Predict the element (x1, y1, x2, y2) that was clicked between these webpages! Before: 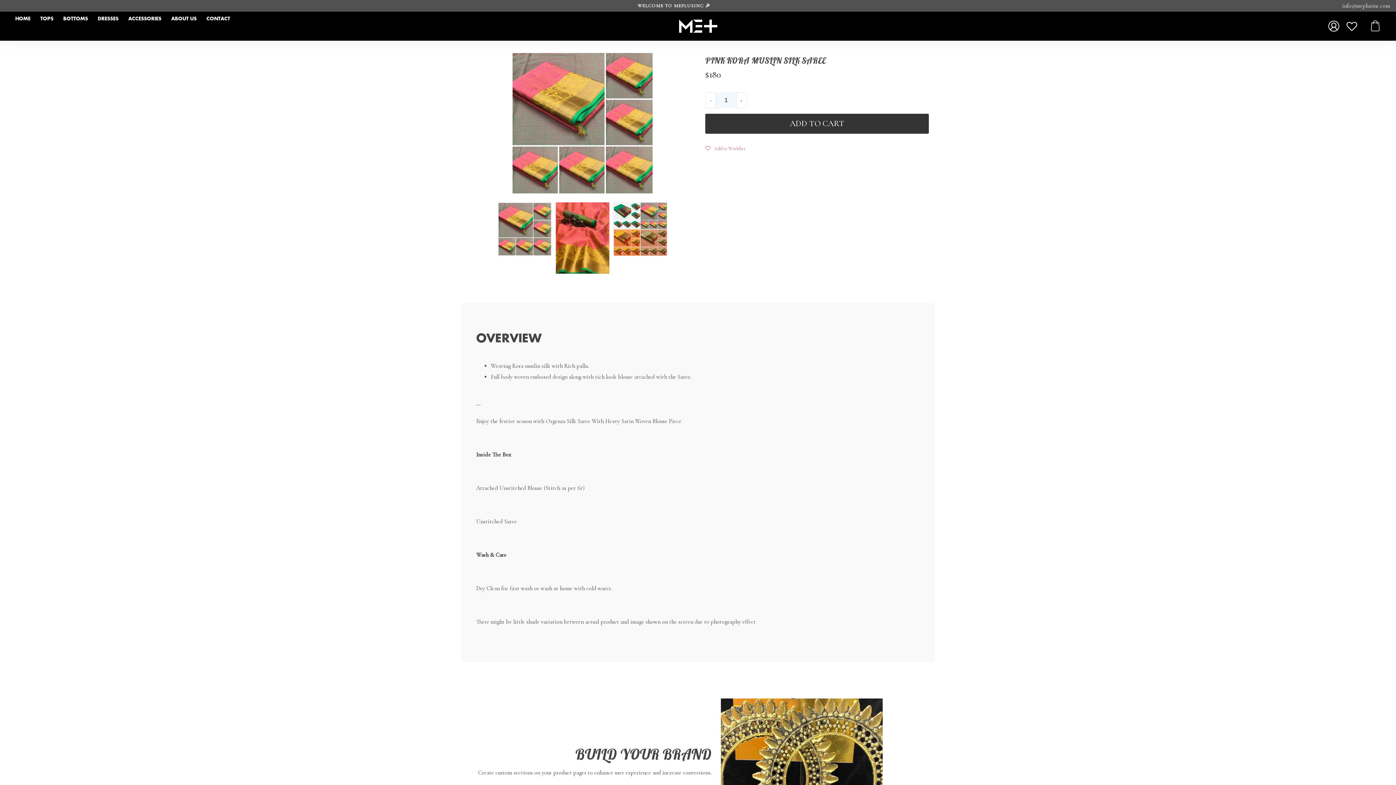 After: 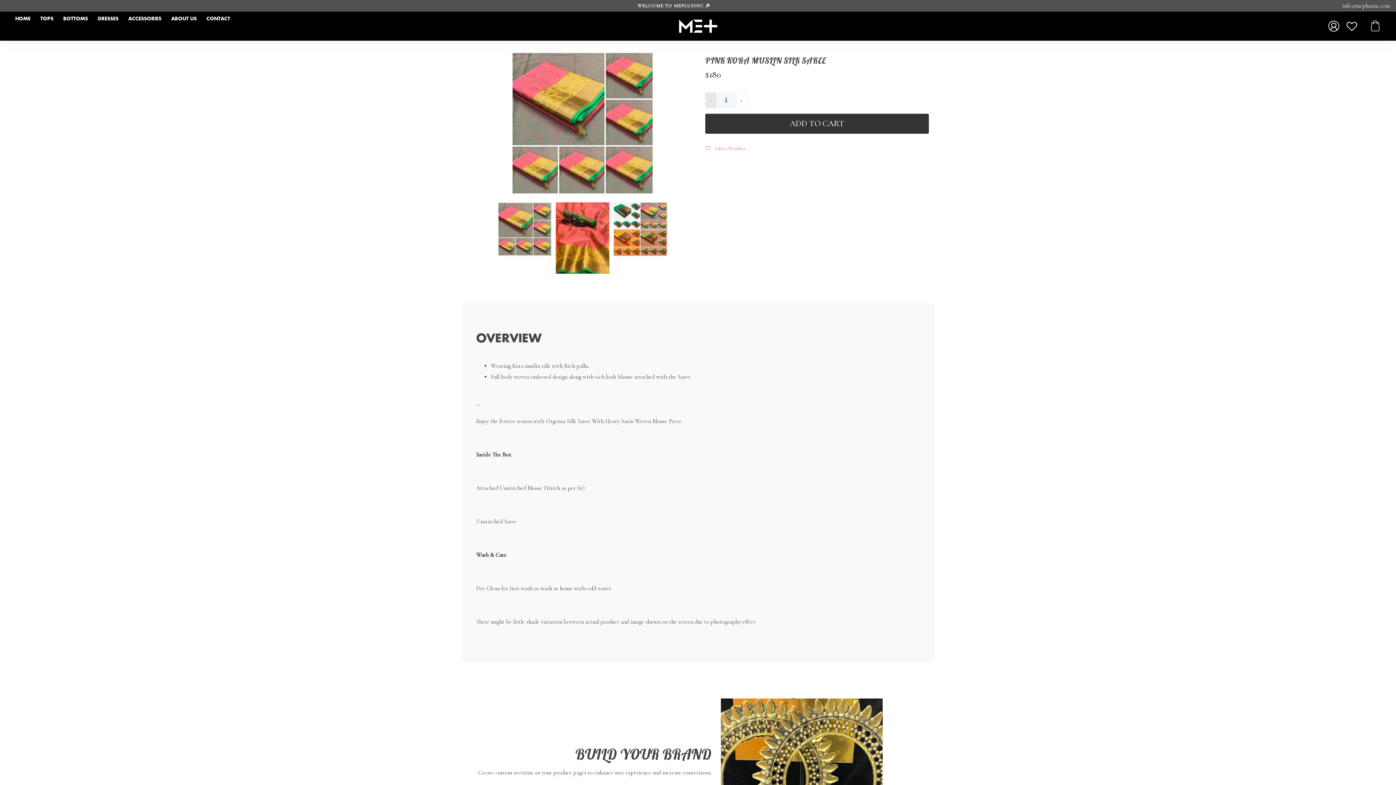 Action: bbox: (705, 92, 716, 108) label: -